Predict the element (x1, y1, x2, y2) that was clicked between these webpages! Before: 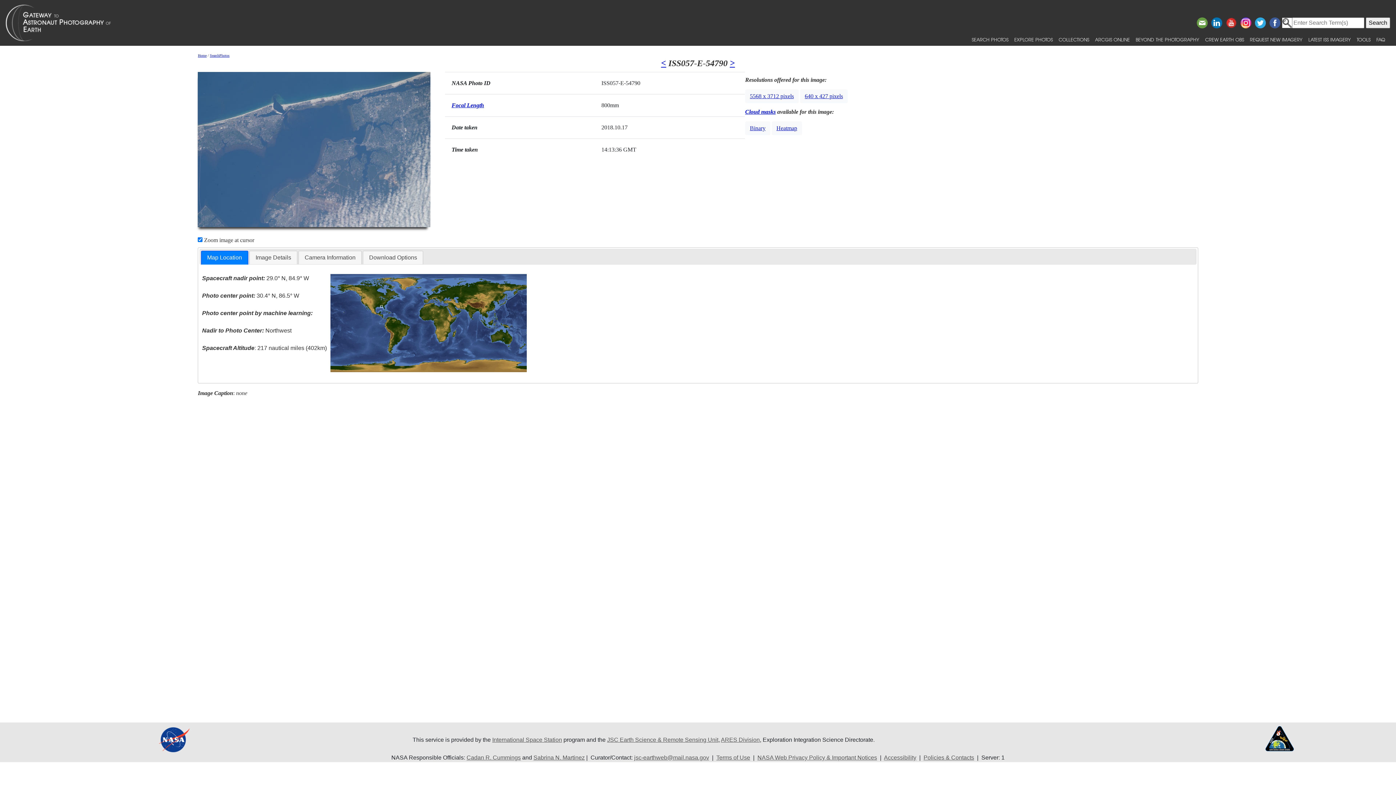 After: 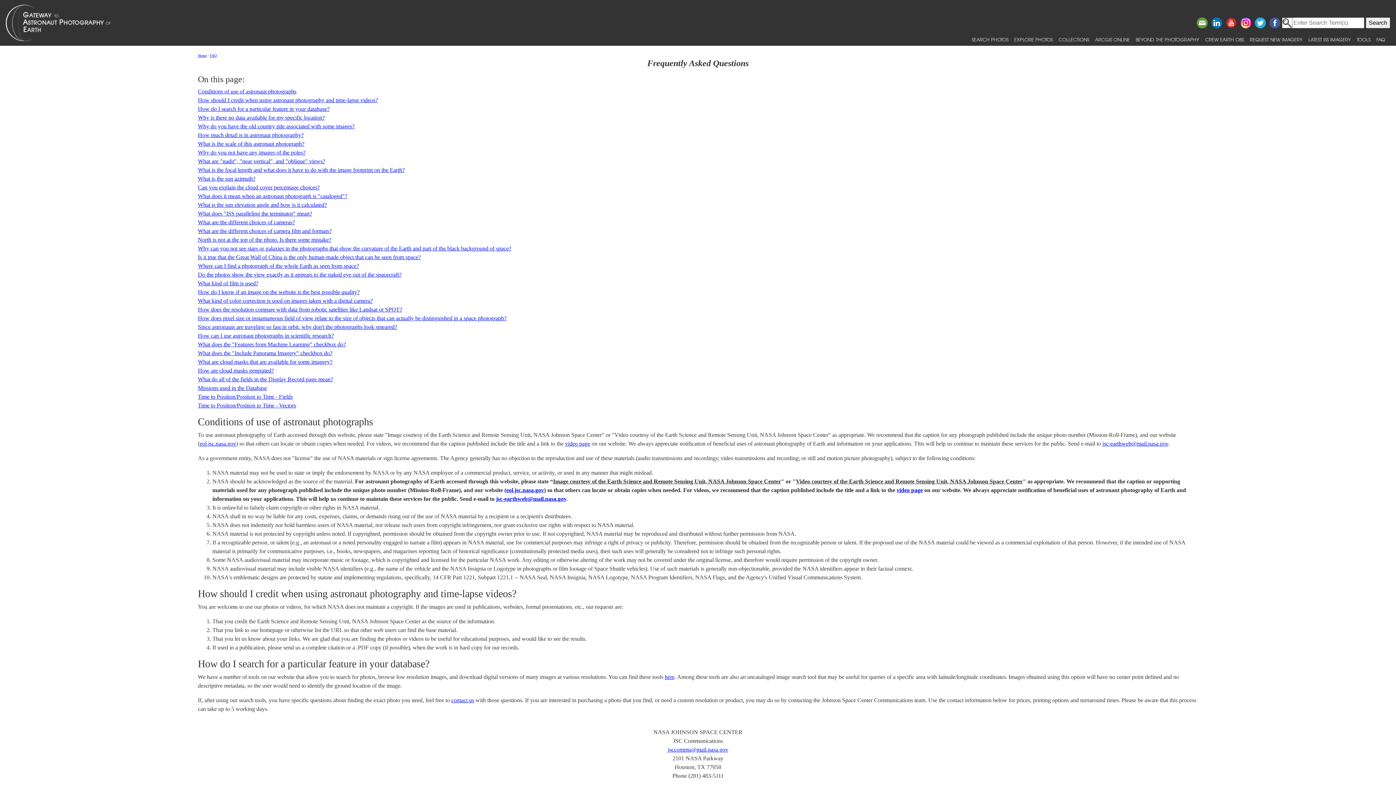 Action: bbox: (1373, 33, 1388, 45) label: FAQ